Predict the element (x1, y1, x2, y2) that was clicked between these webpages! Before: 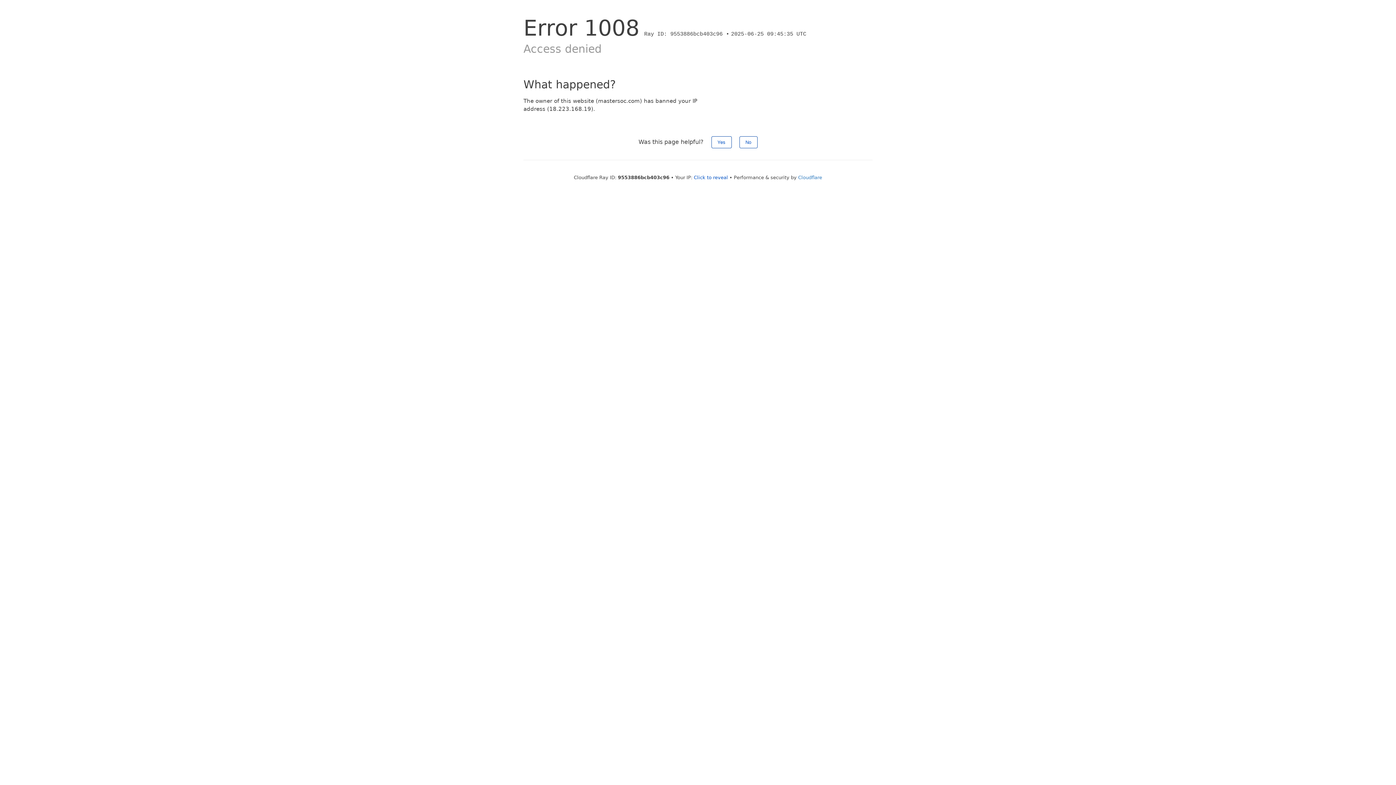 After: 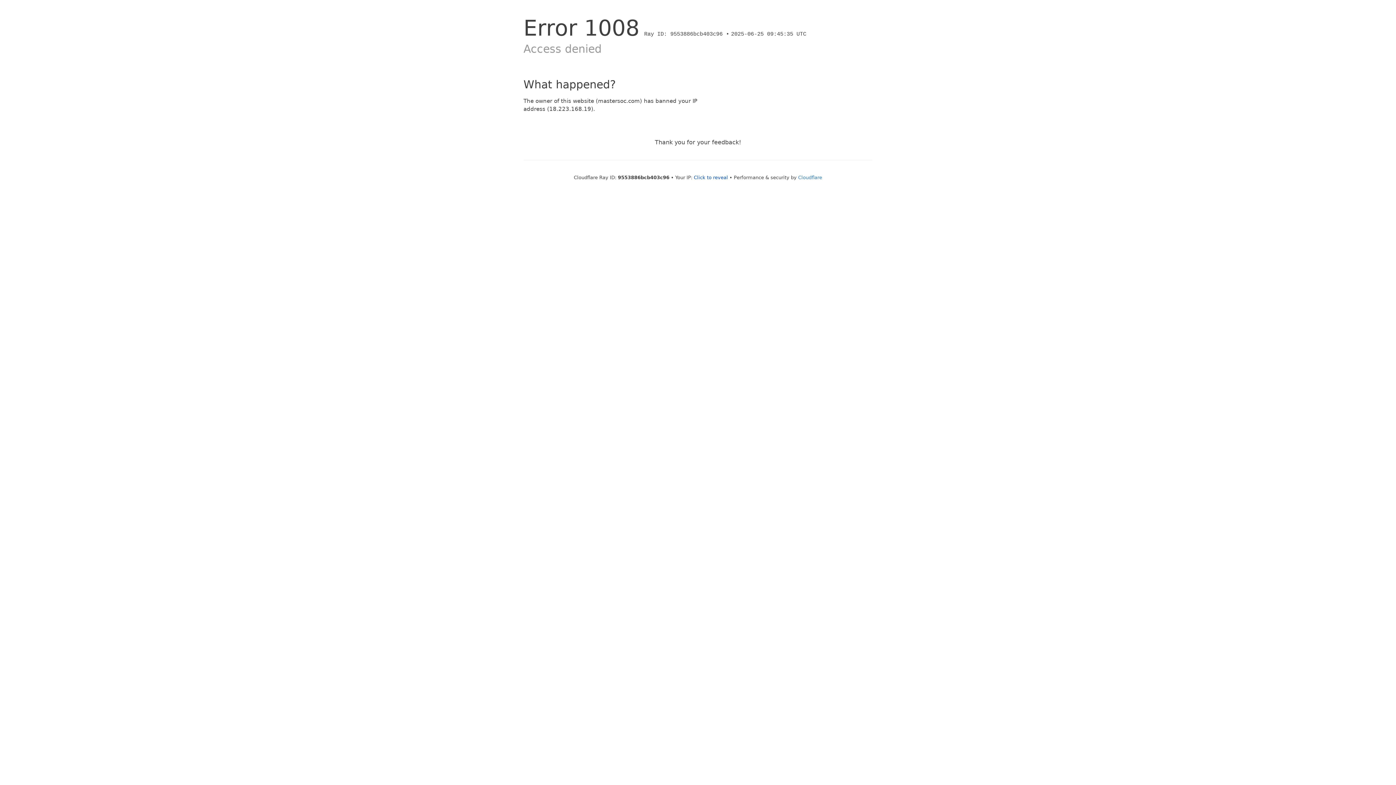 Action: label: No bbox: (739, 136, 757, 148)